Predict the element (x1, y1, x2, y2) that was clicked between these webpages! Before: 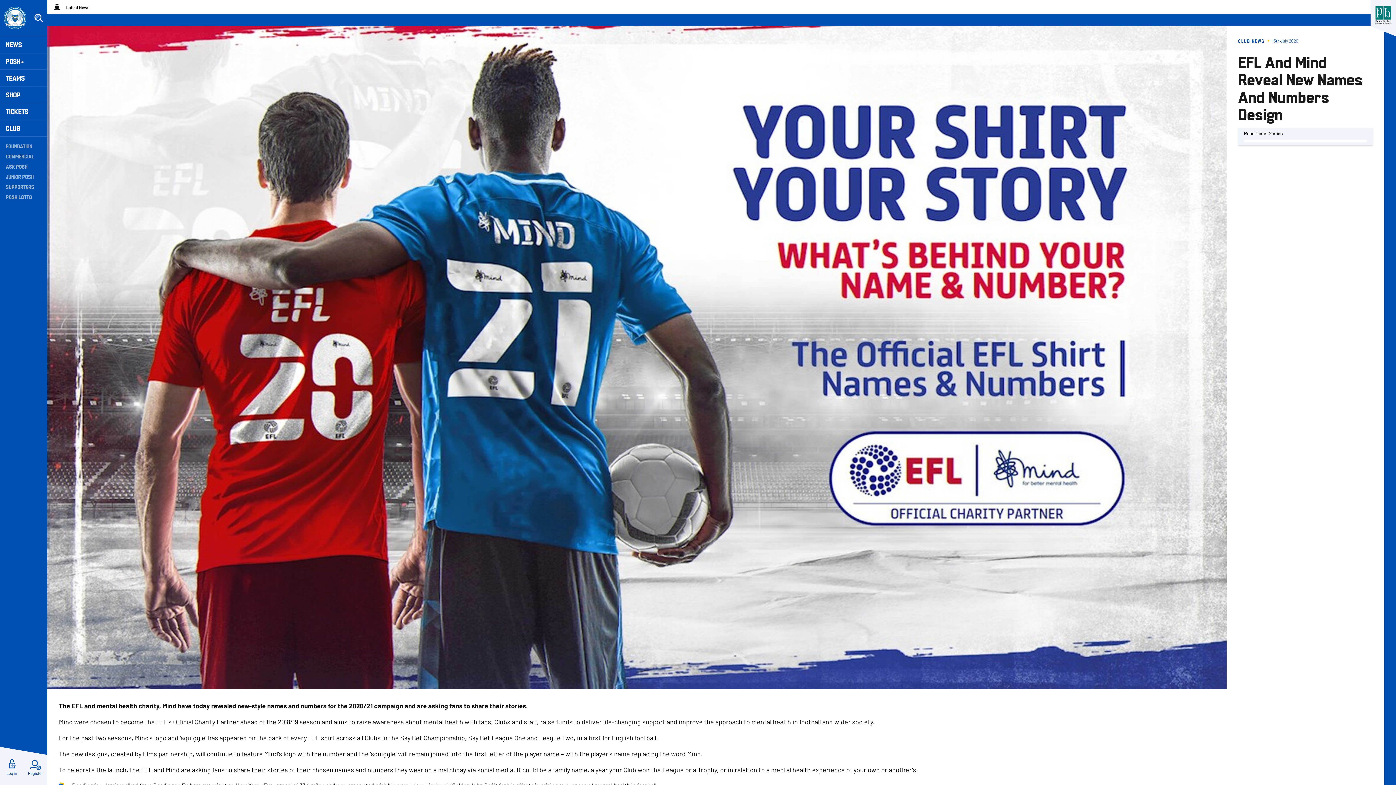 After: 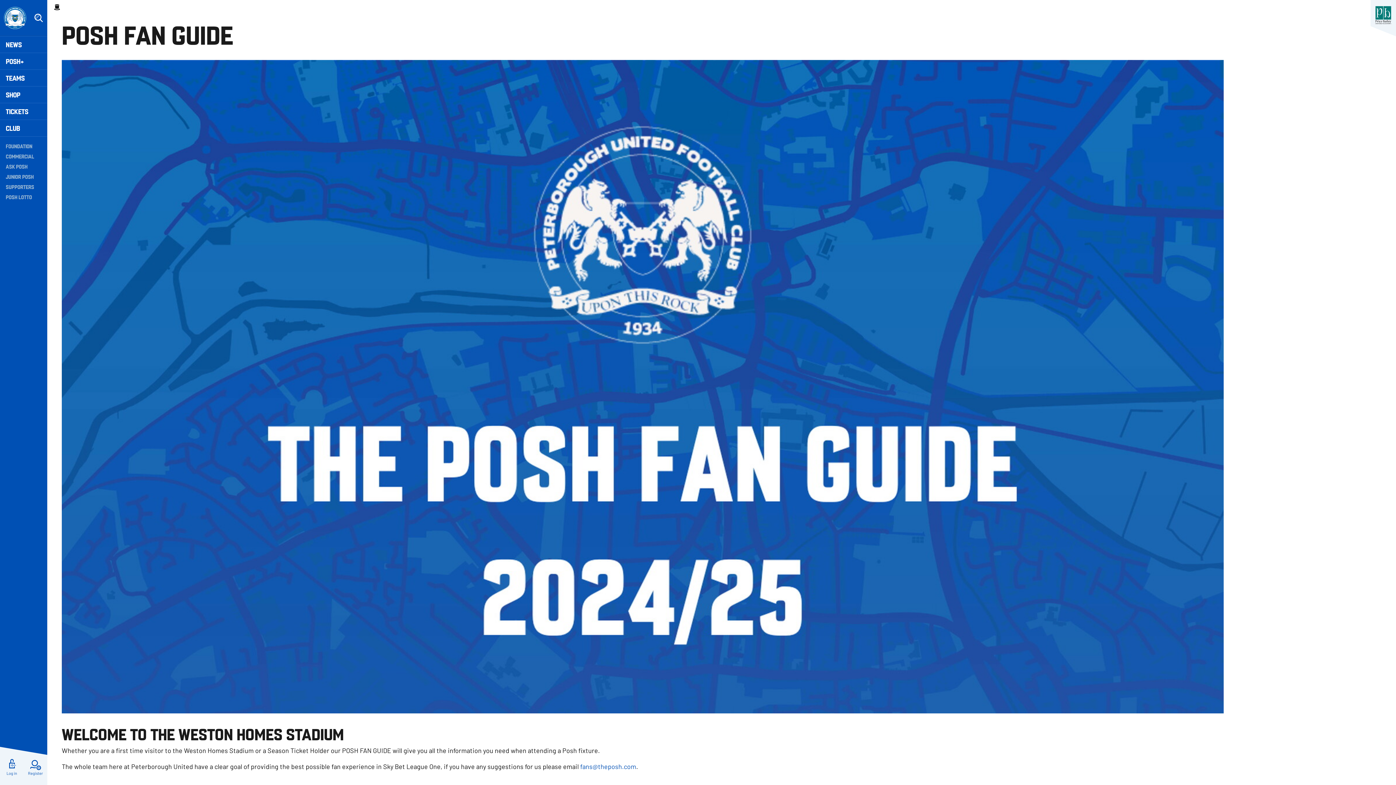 Action: bbox: (5, 183, 41, 190) label: SUPPORTERS